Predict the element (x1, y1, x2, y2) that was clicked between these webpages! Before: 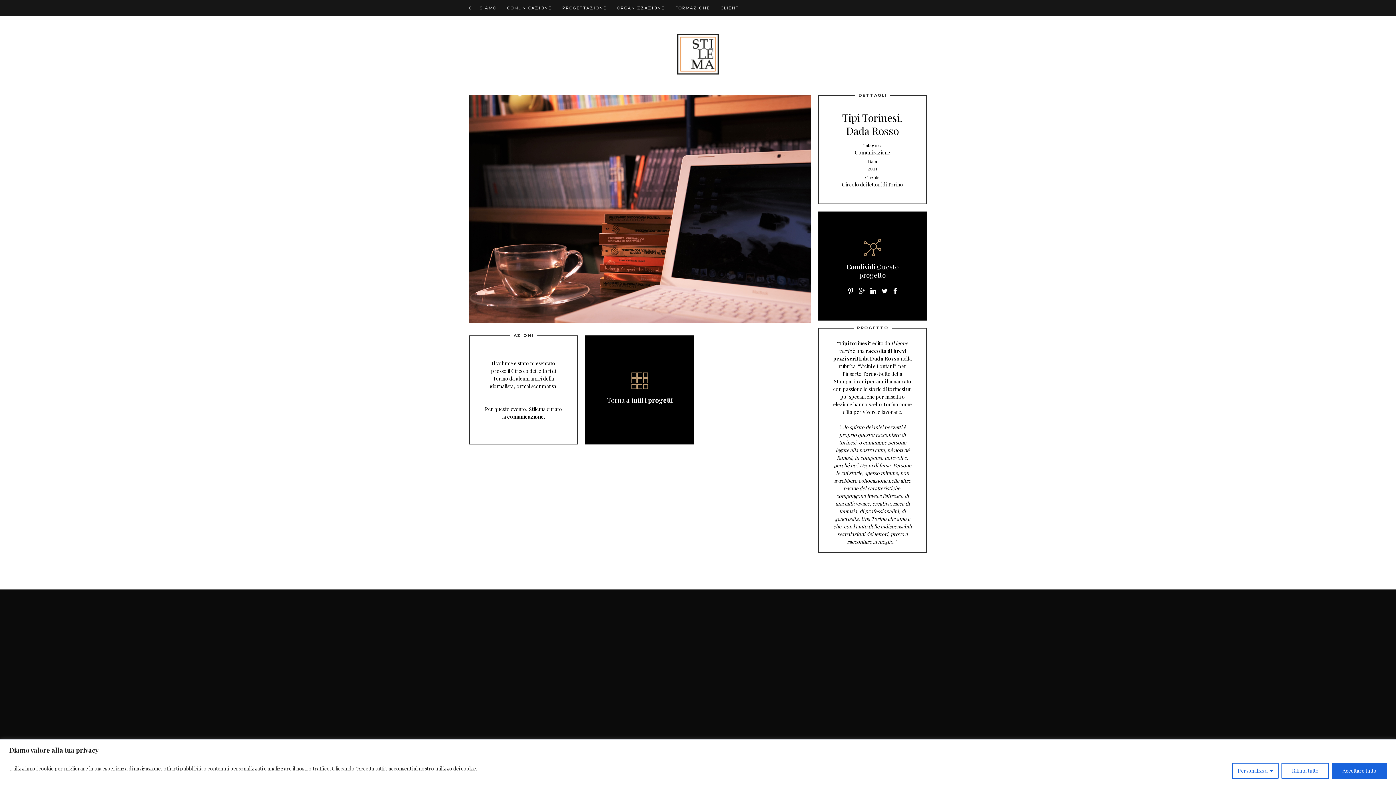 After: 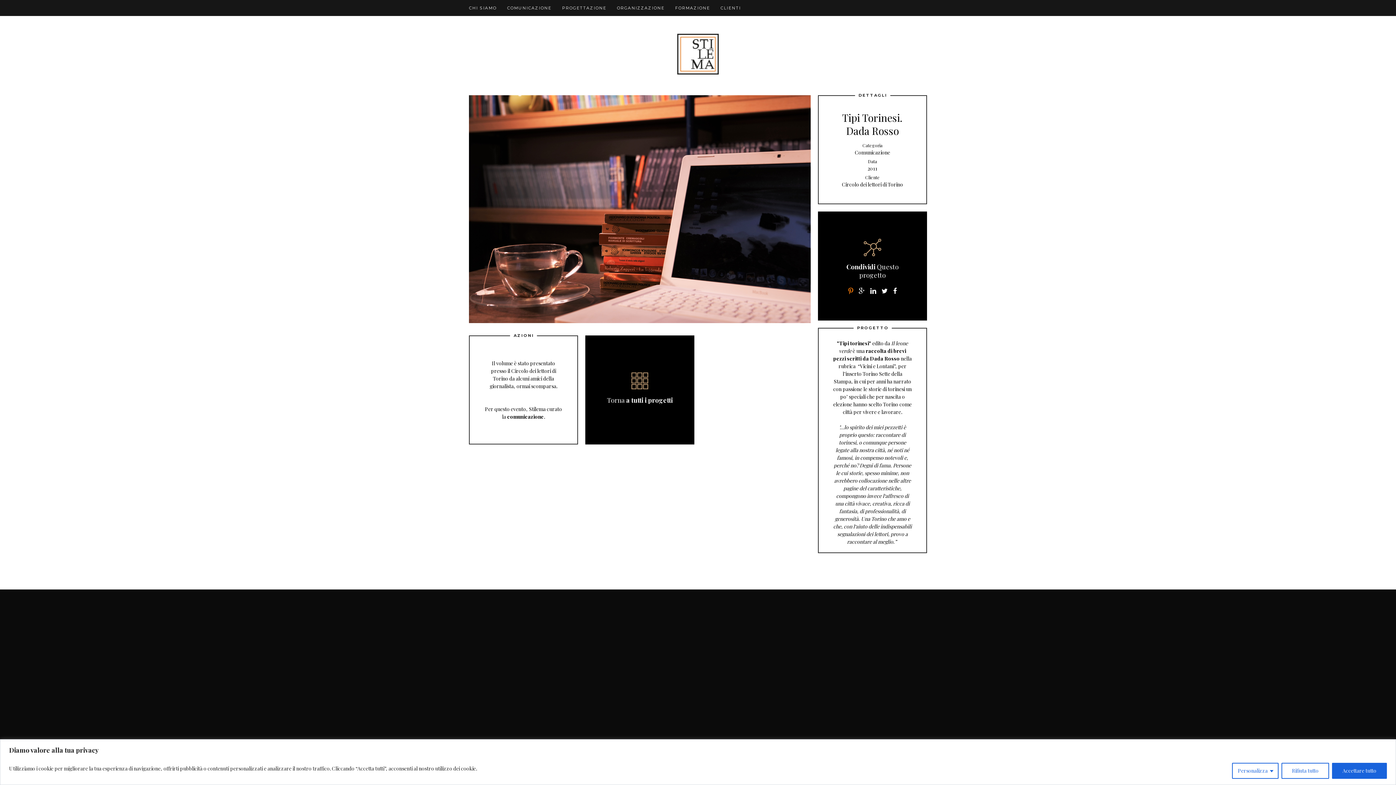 Action: bbox: (848, 287, 853, 294)